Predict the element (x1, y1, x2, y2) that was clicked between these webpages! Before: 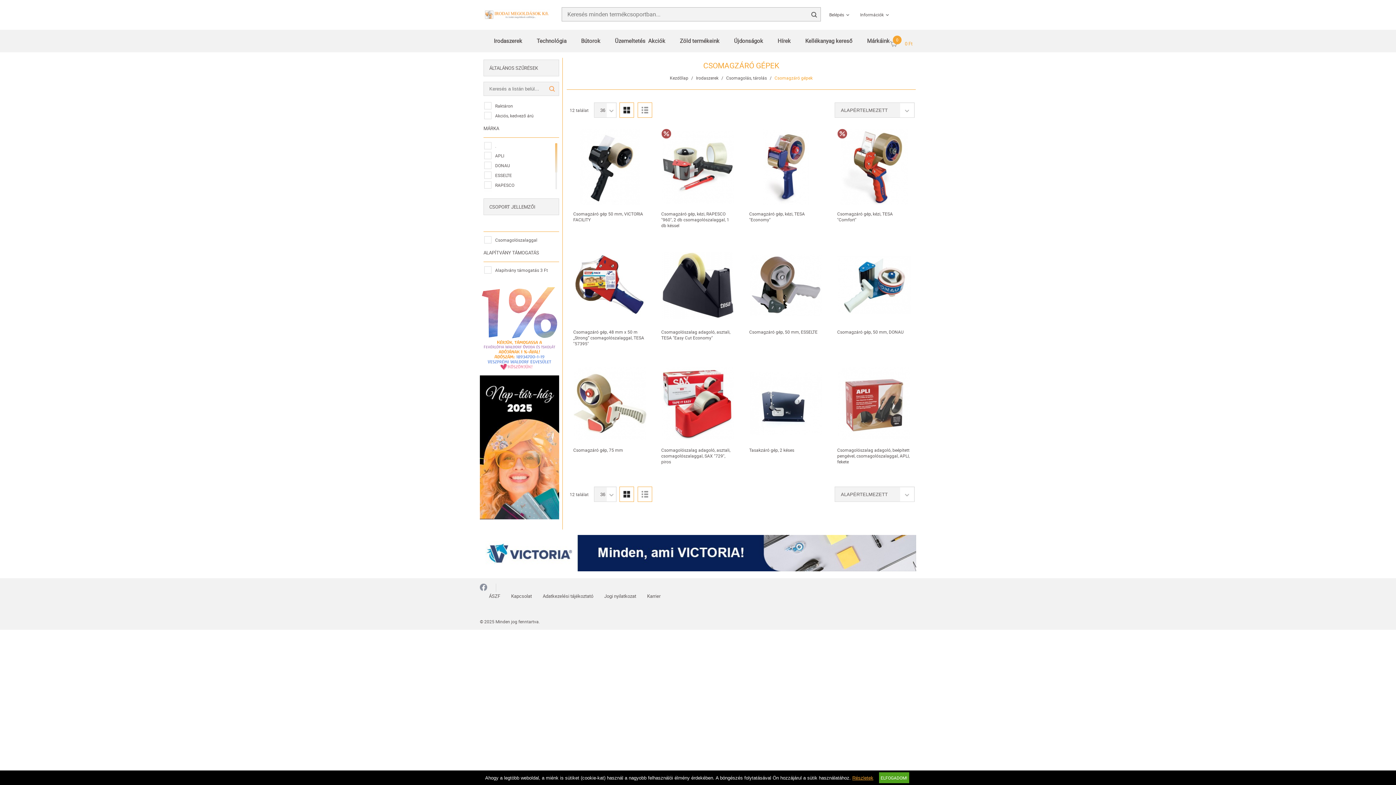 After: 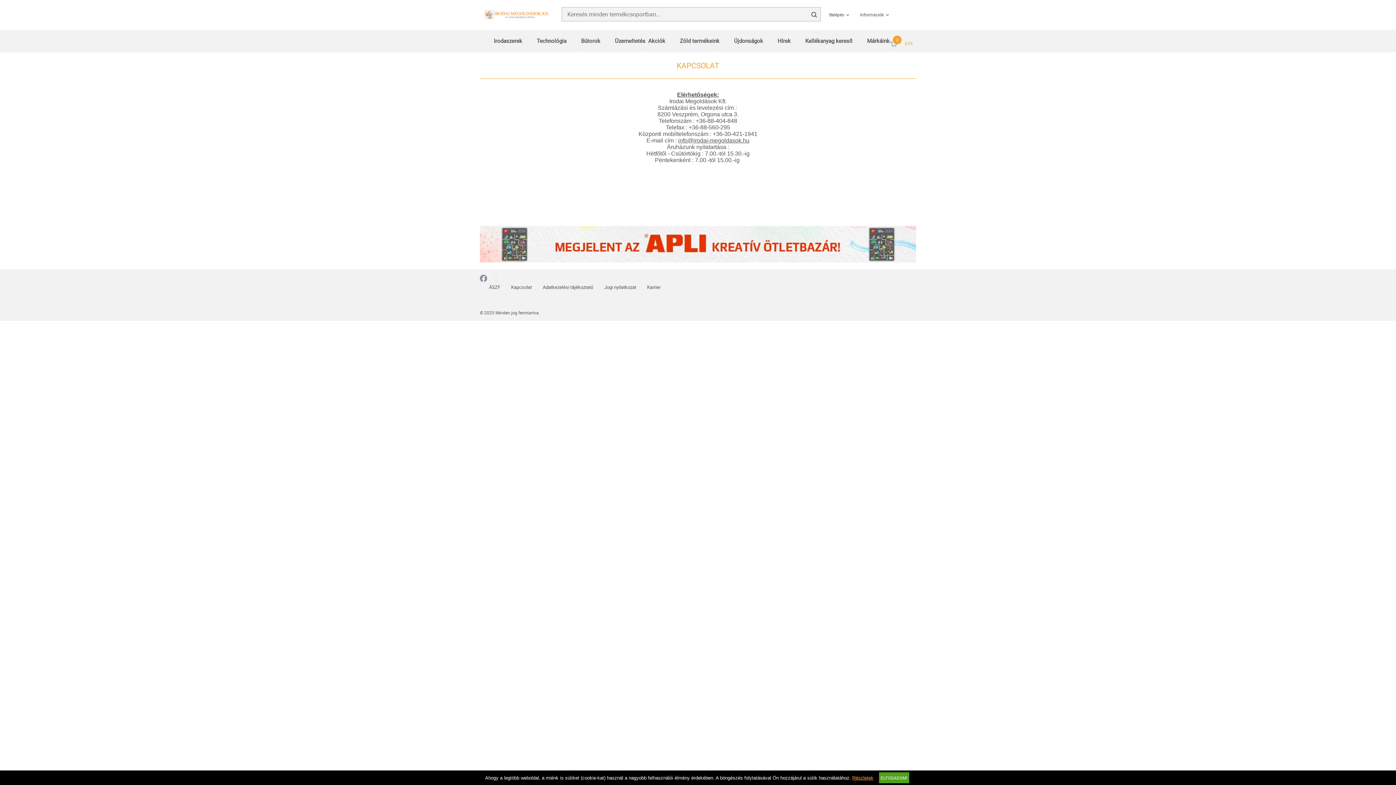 Action: bbox: (511, 592, 532, 600) label: Kapcsolat